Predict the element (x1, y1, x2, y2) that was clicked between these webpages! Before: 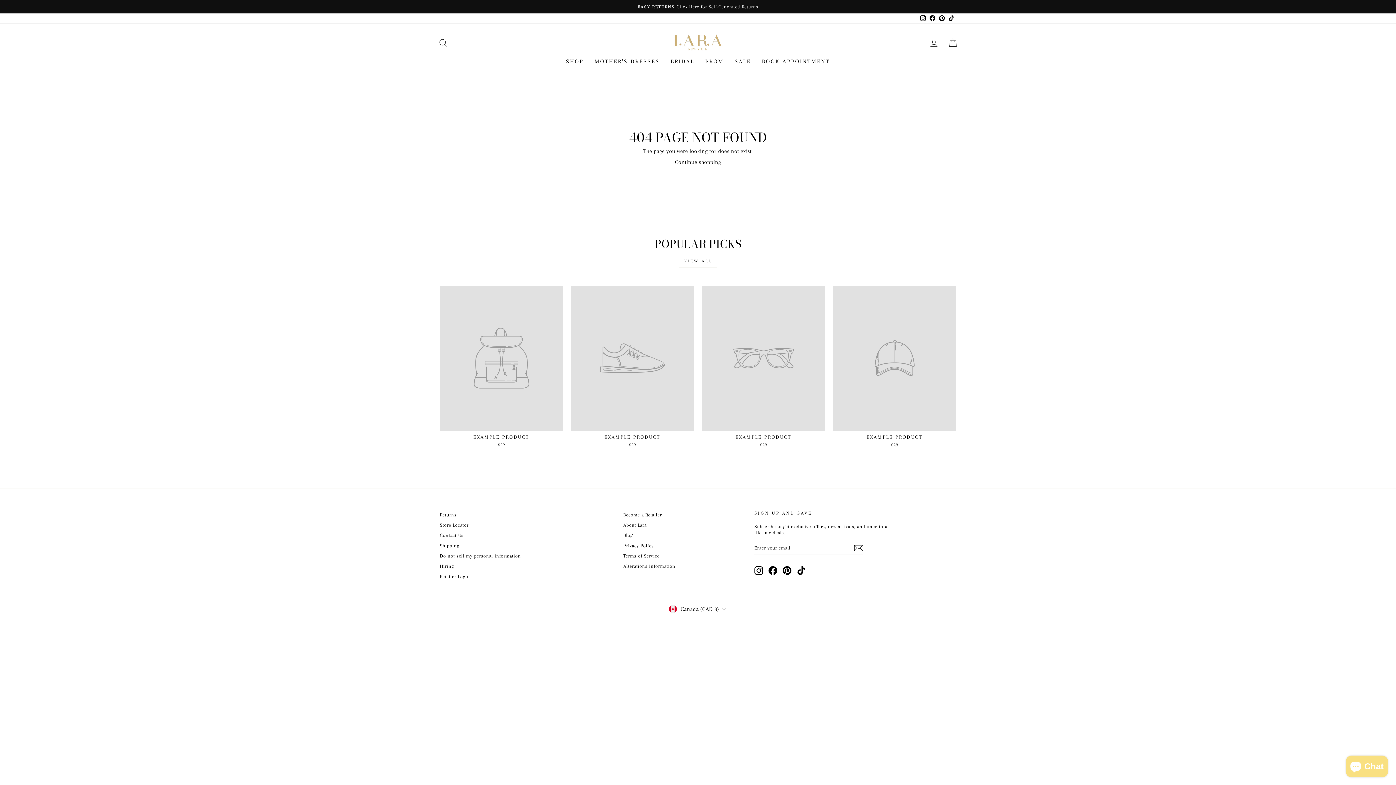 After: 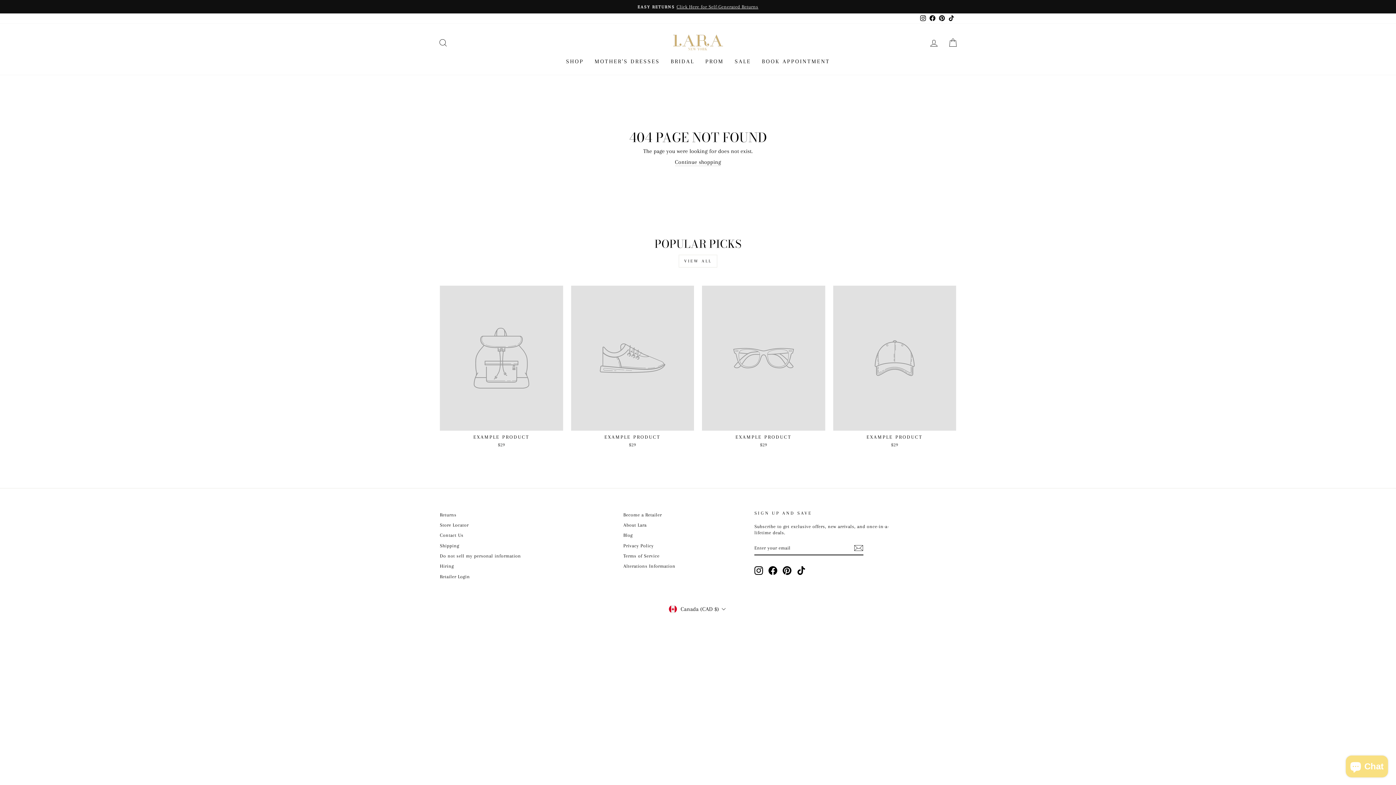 Action: bbox: (702, 285, 825, 450) label: EXAMPLE PRODUCT
$29